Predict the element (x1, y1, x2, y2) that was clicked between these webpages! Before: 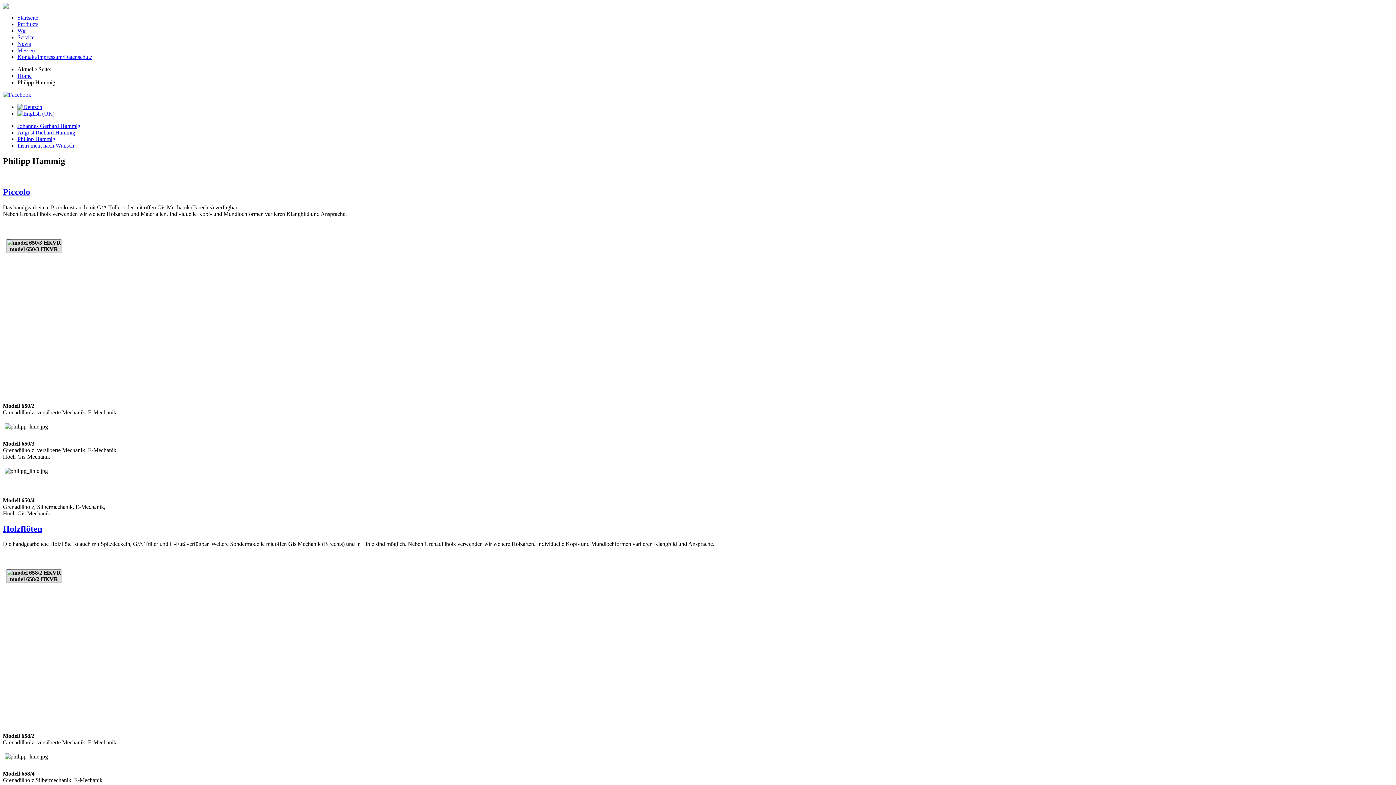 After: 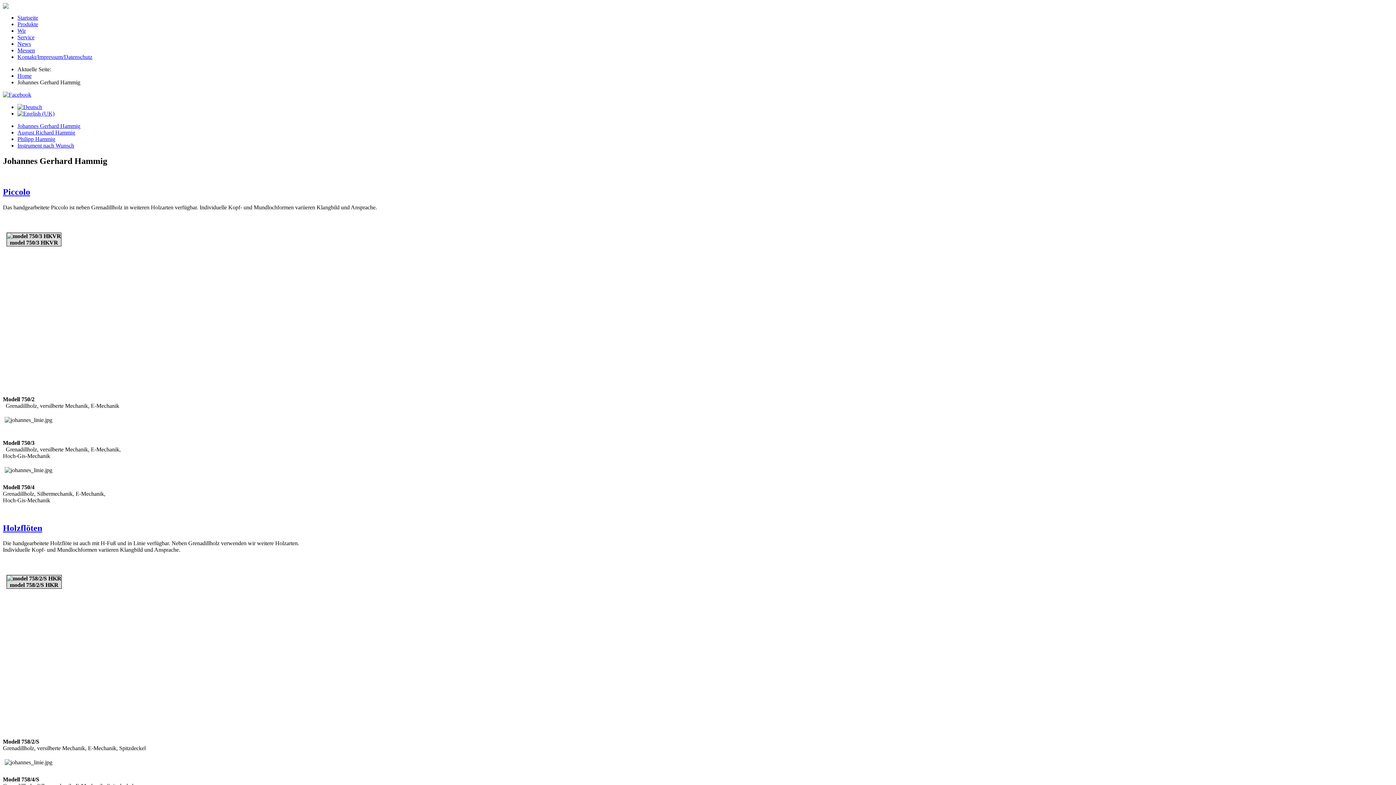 Action: label: Johannes Gerhard Hammig bbox: (17, 122, 80, 129)